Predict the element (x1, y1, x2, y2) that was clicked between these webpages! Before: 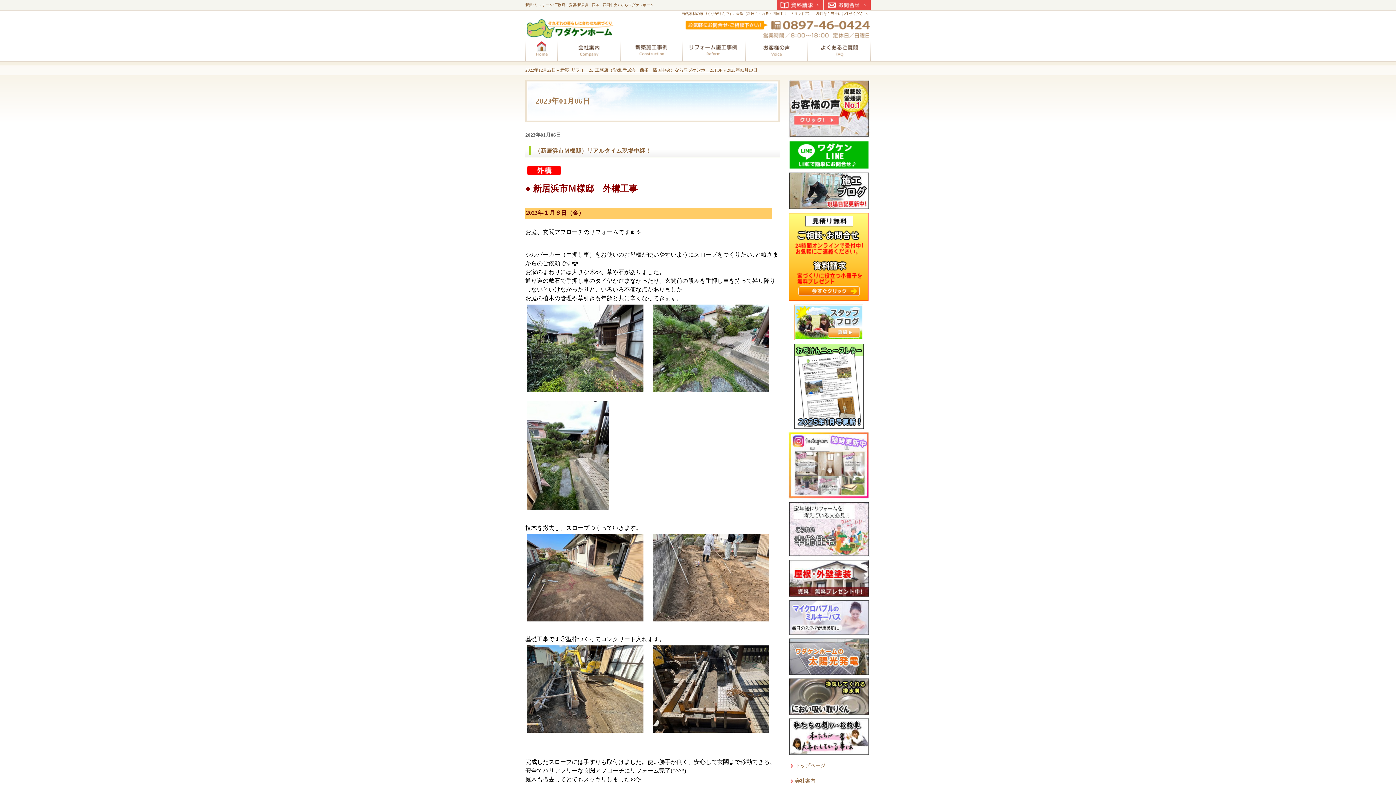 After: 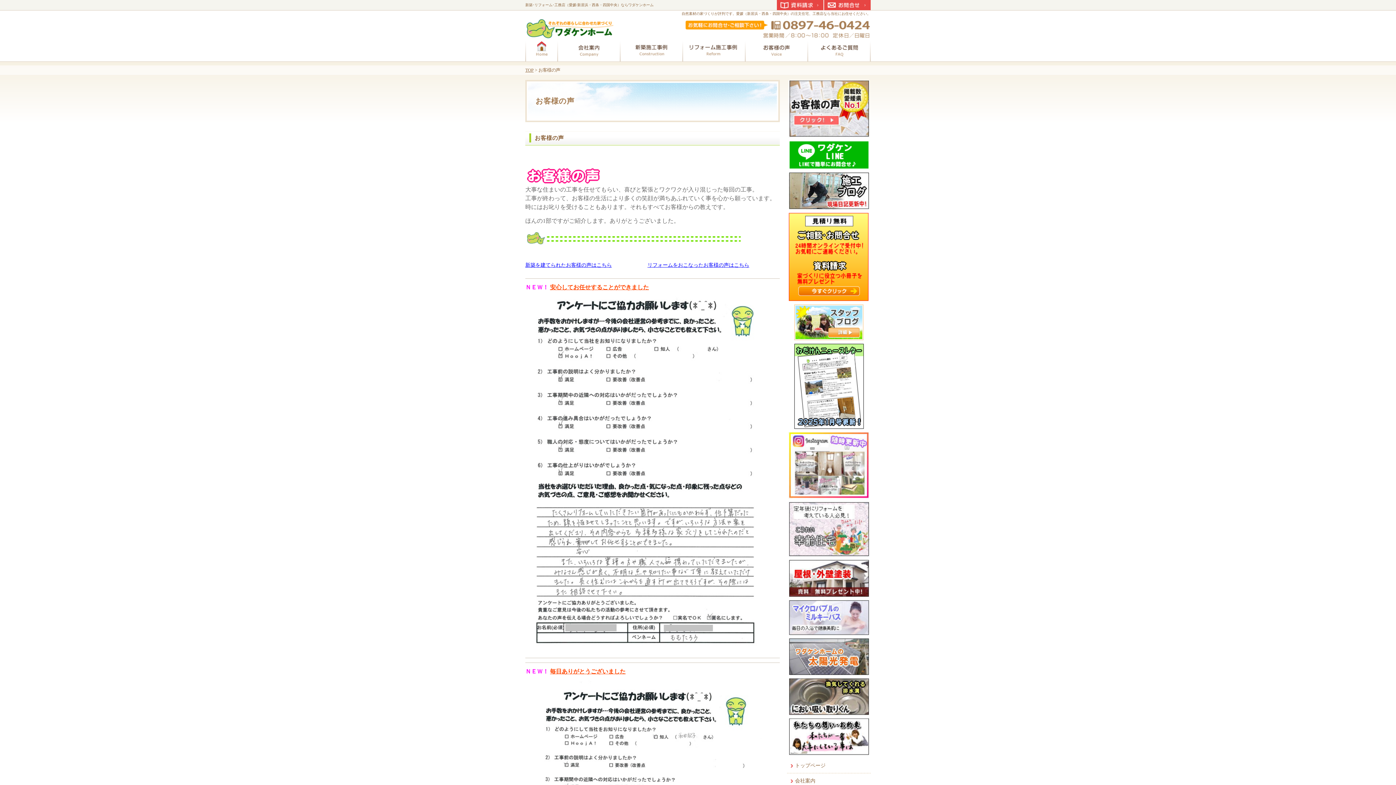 Action: bbox: (745, 38, 807, 61) label: お客様の声